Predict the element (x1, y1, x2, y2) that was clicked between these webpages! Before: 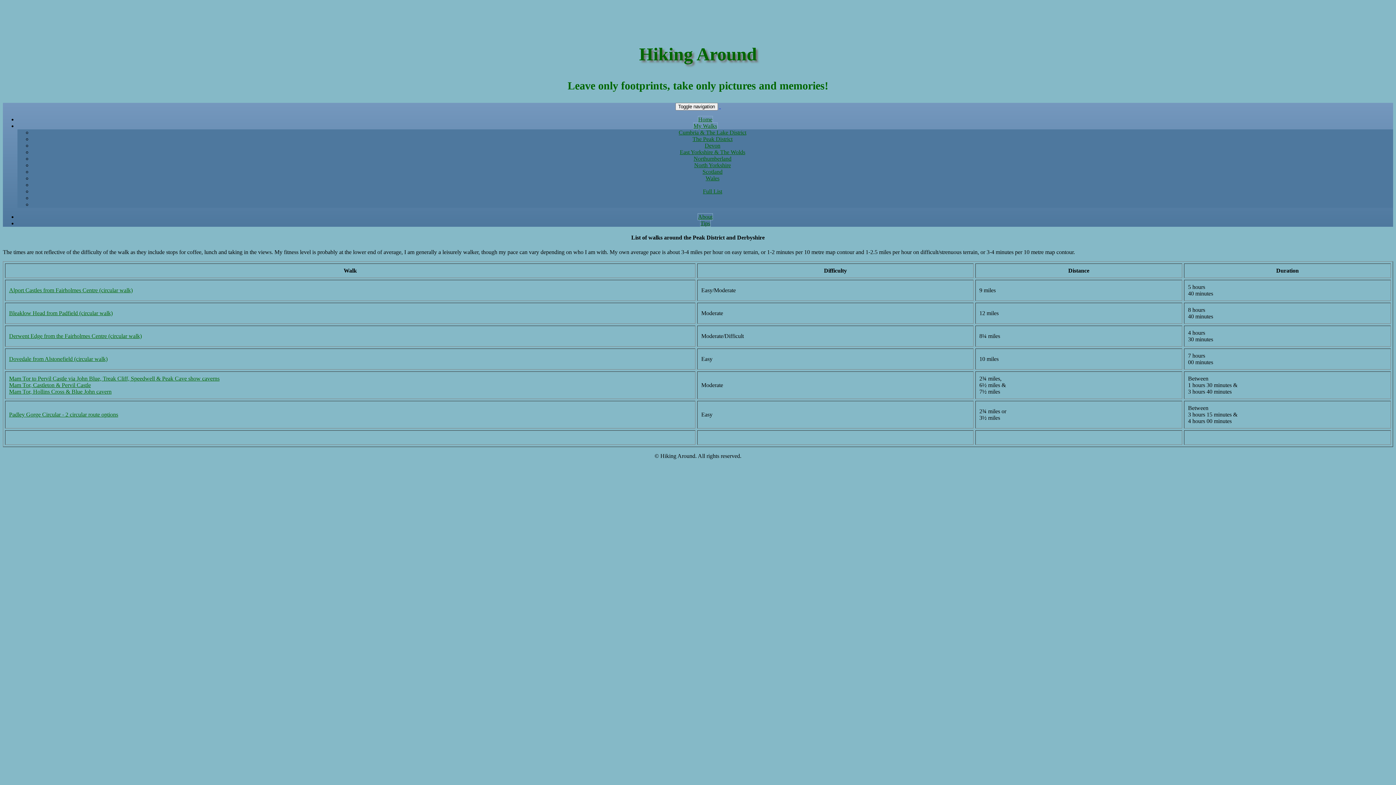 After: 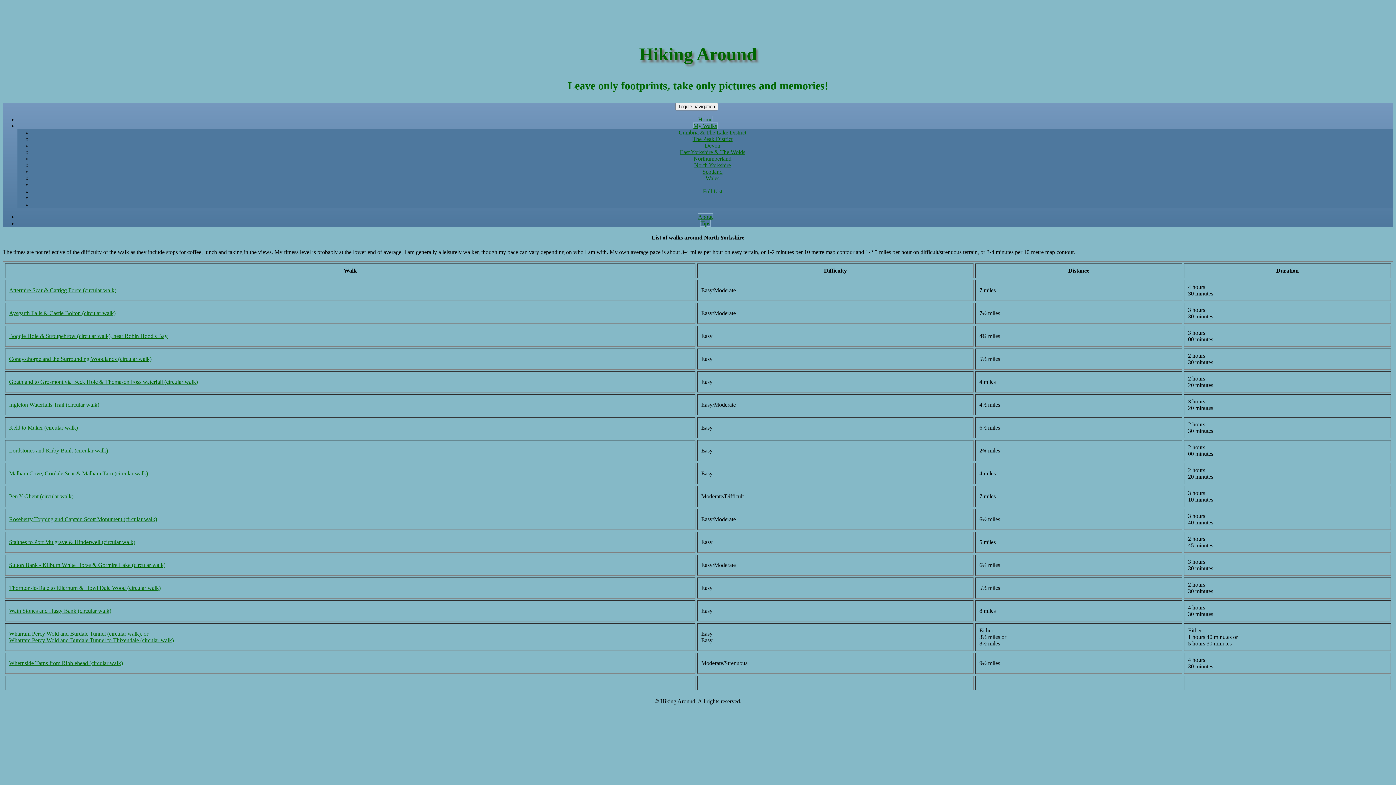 Action: label: North Yorkshire bbox: (694, 162, 731, 168)